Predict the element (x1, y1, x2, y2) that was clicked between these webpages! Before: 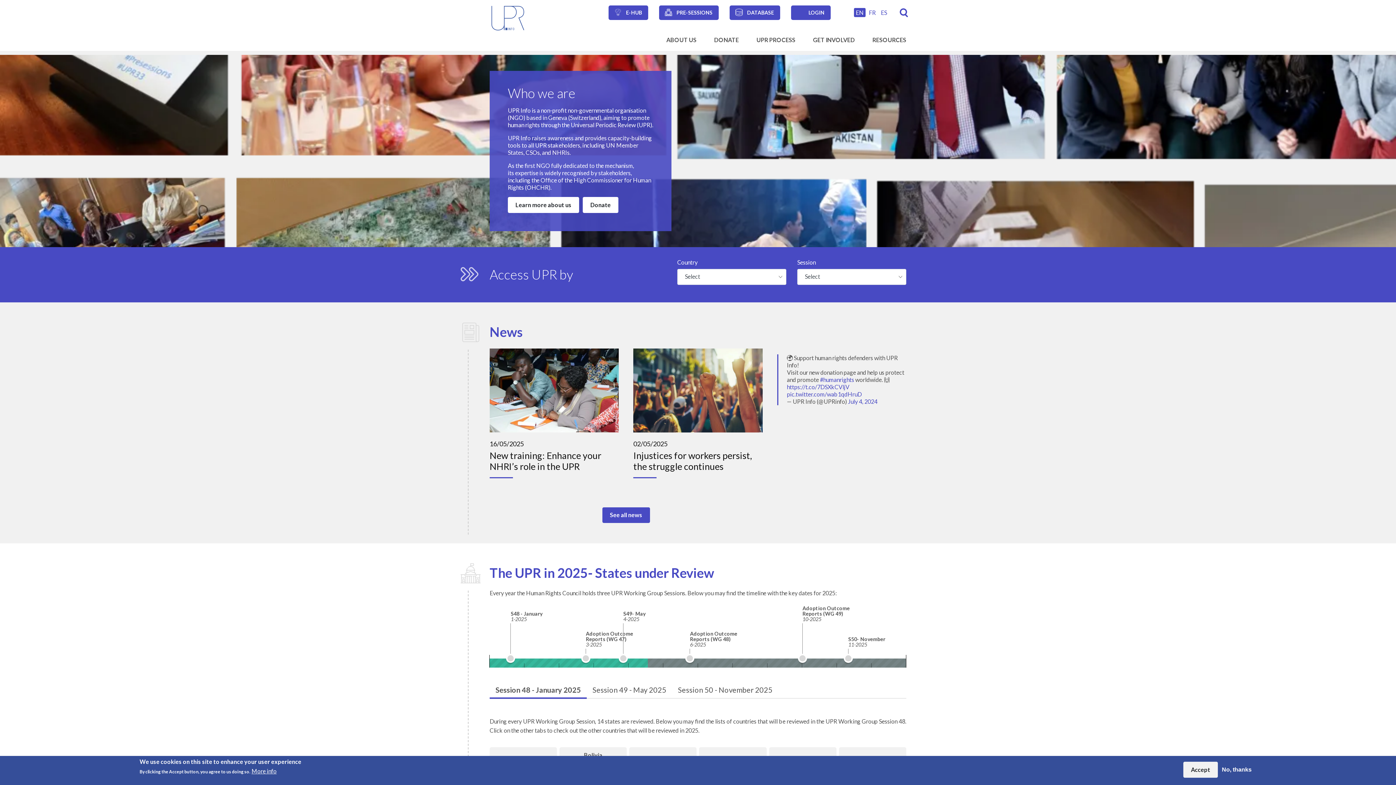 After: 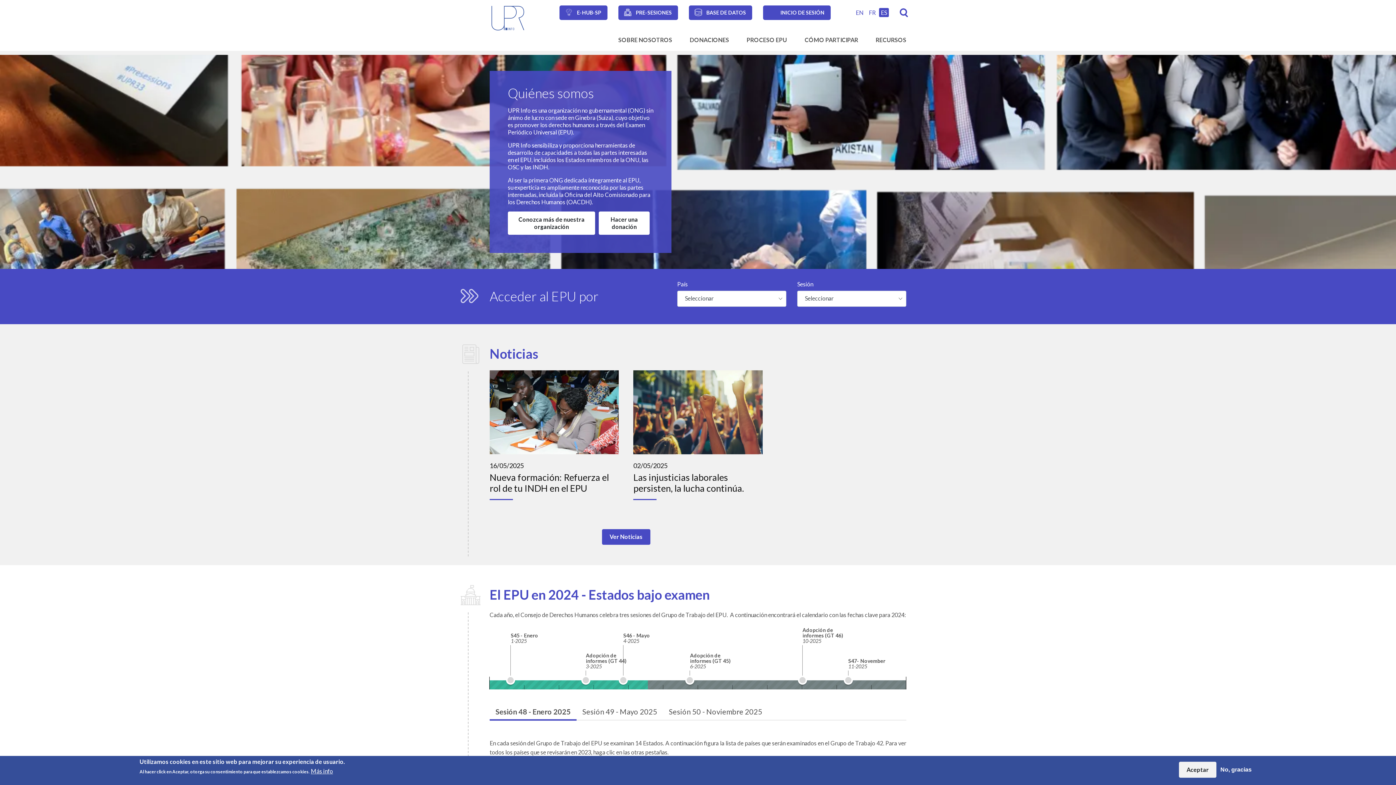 Action: bbox: (879, 8, 889, 17) label: ES